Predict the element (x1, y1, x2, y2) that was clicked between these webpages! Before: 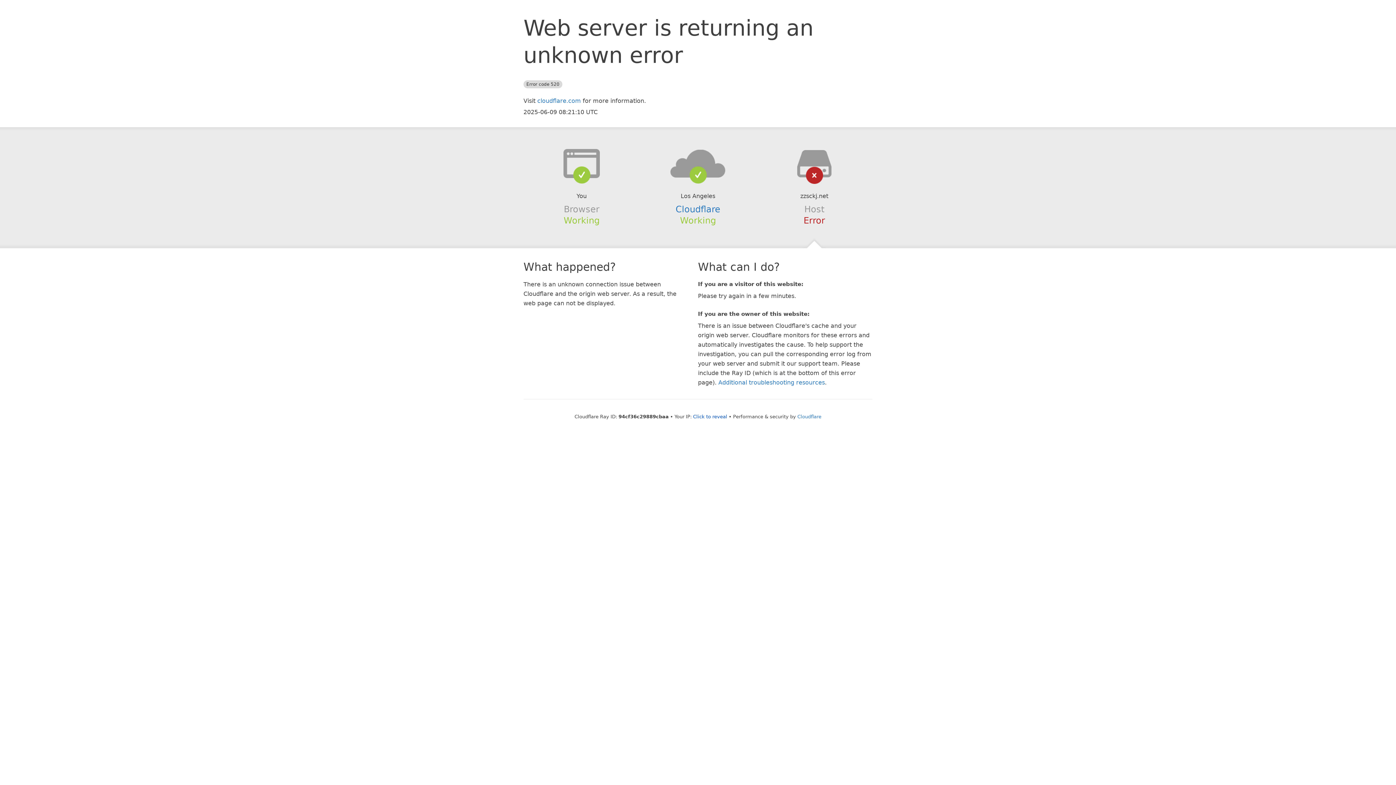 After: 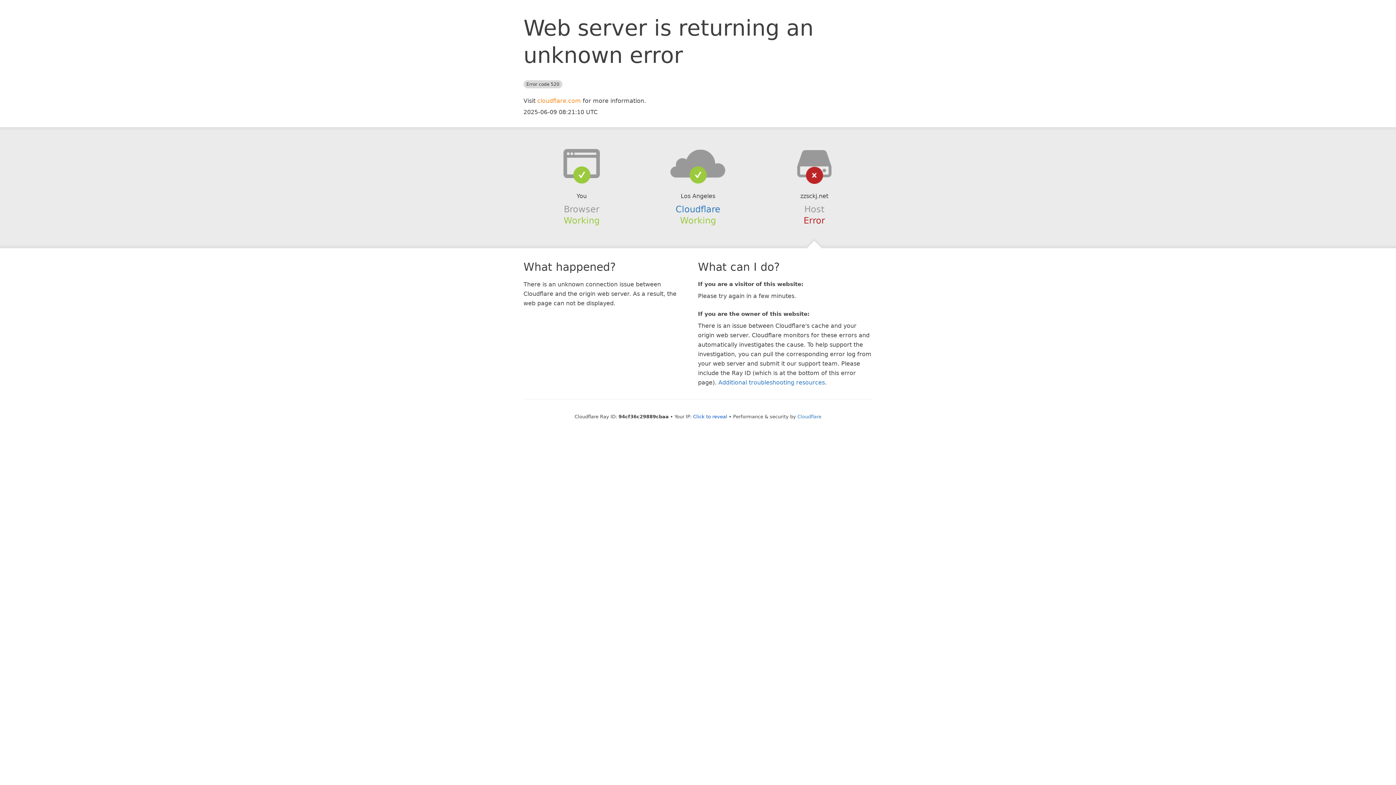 Action: bbox: (537, 97, 581, 104) label: cloudflare.com